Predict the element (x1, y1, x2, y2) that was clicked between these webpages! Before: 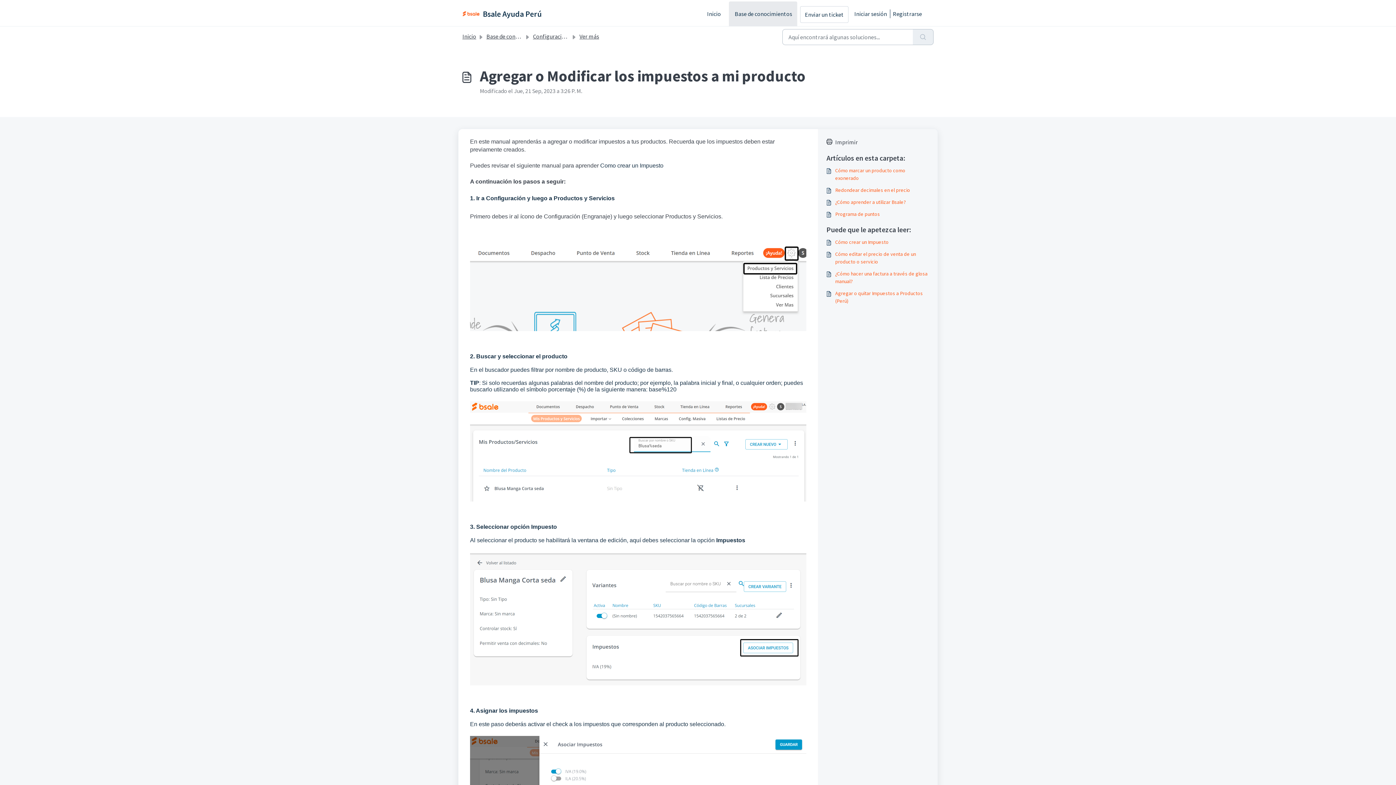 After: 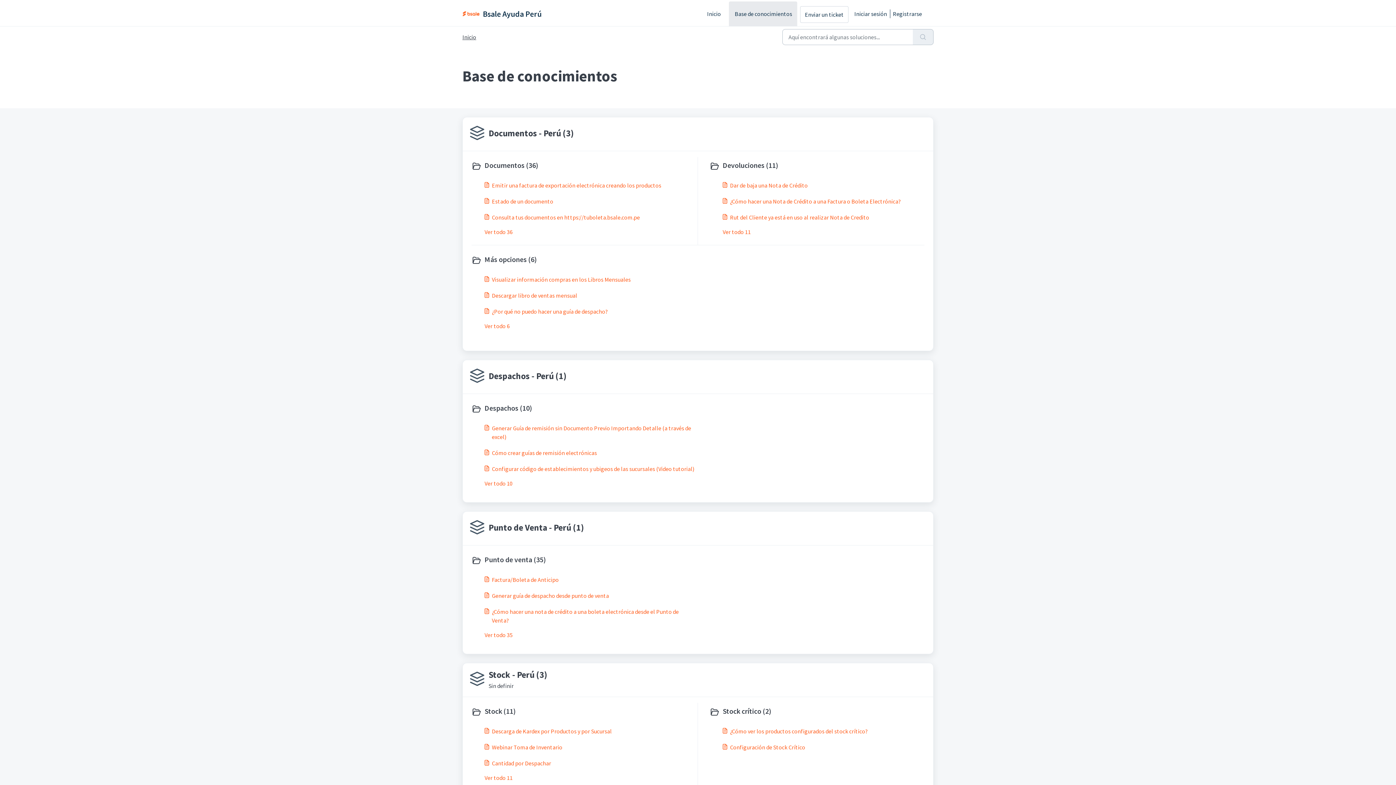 Action: label: Base de conocimientos bbox: (729, 1, 797, 26)